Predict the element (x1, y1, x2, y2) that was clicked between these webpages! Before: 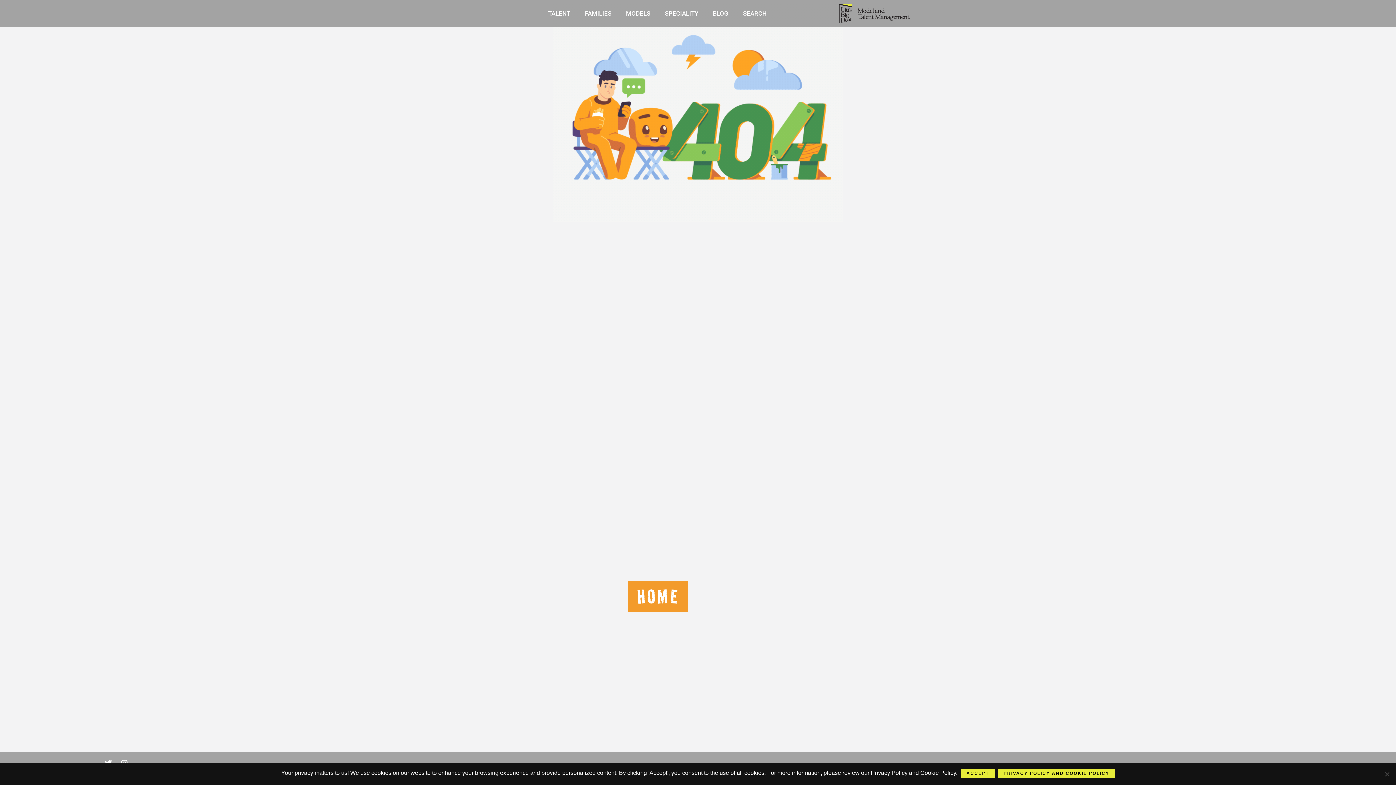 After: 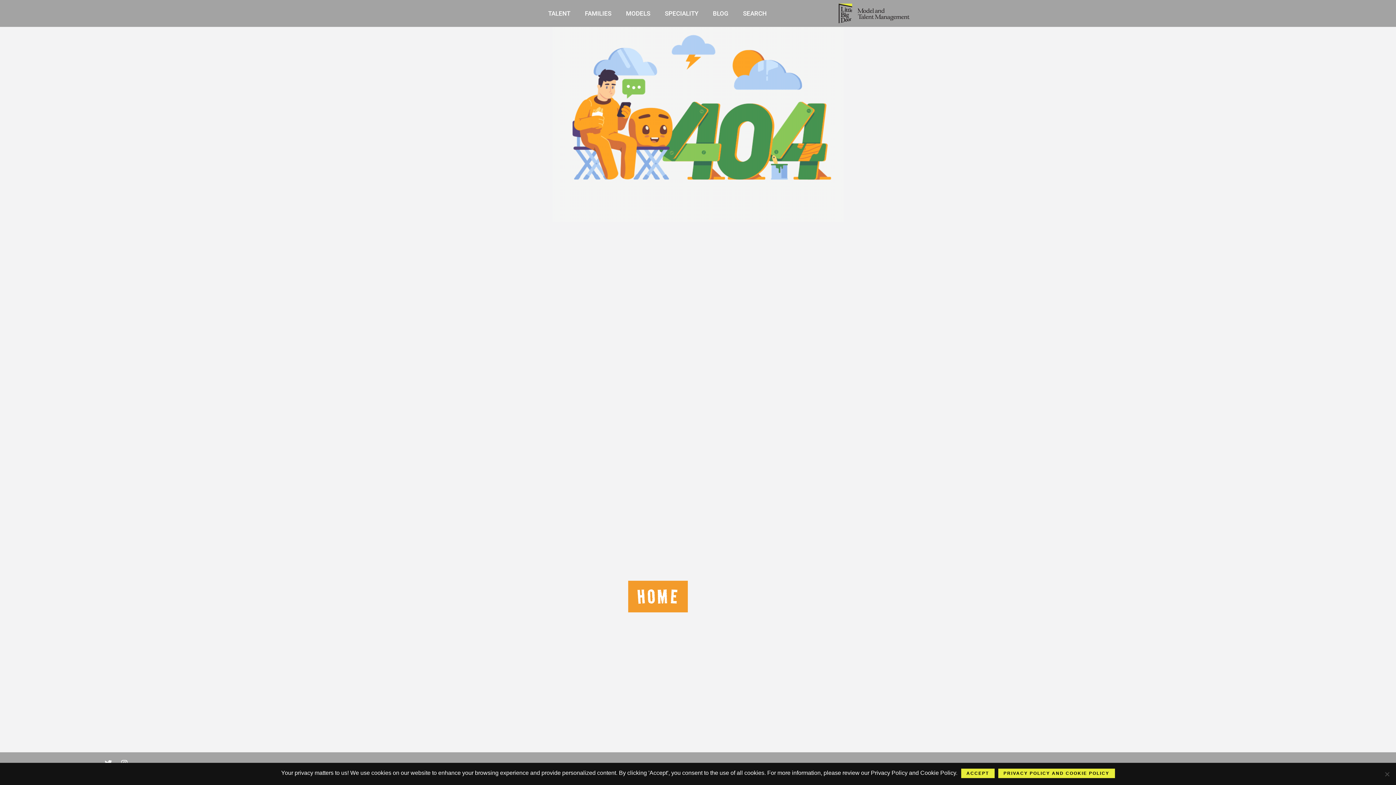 Action: bbox: (657, 6, 705, 20) label: SPECIALITY